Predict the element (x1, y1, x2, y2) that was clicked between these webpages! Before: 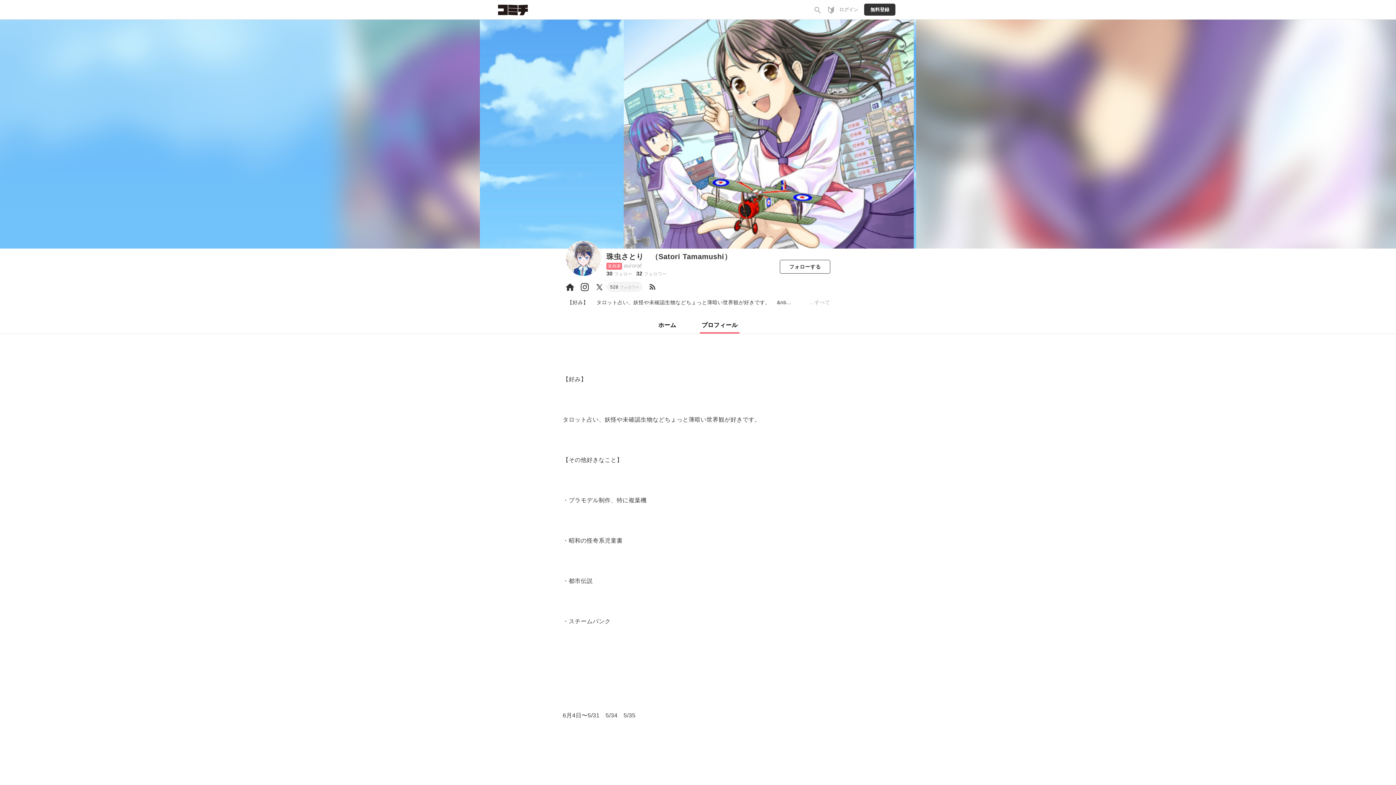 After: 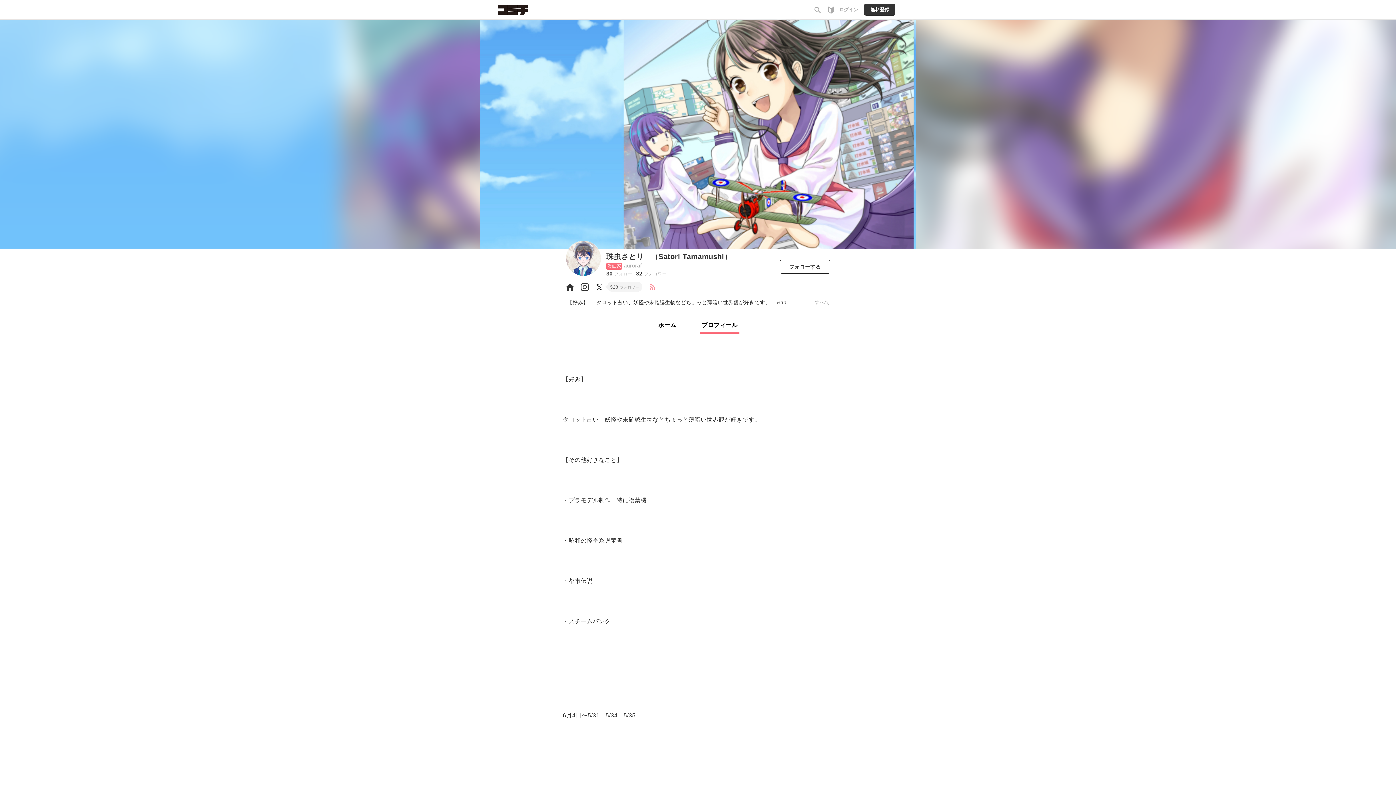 Action: bbox: (645, 280, 659, 294) label: rss_feed